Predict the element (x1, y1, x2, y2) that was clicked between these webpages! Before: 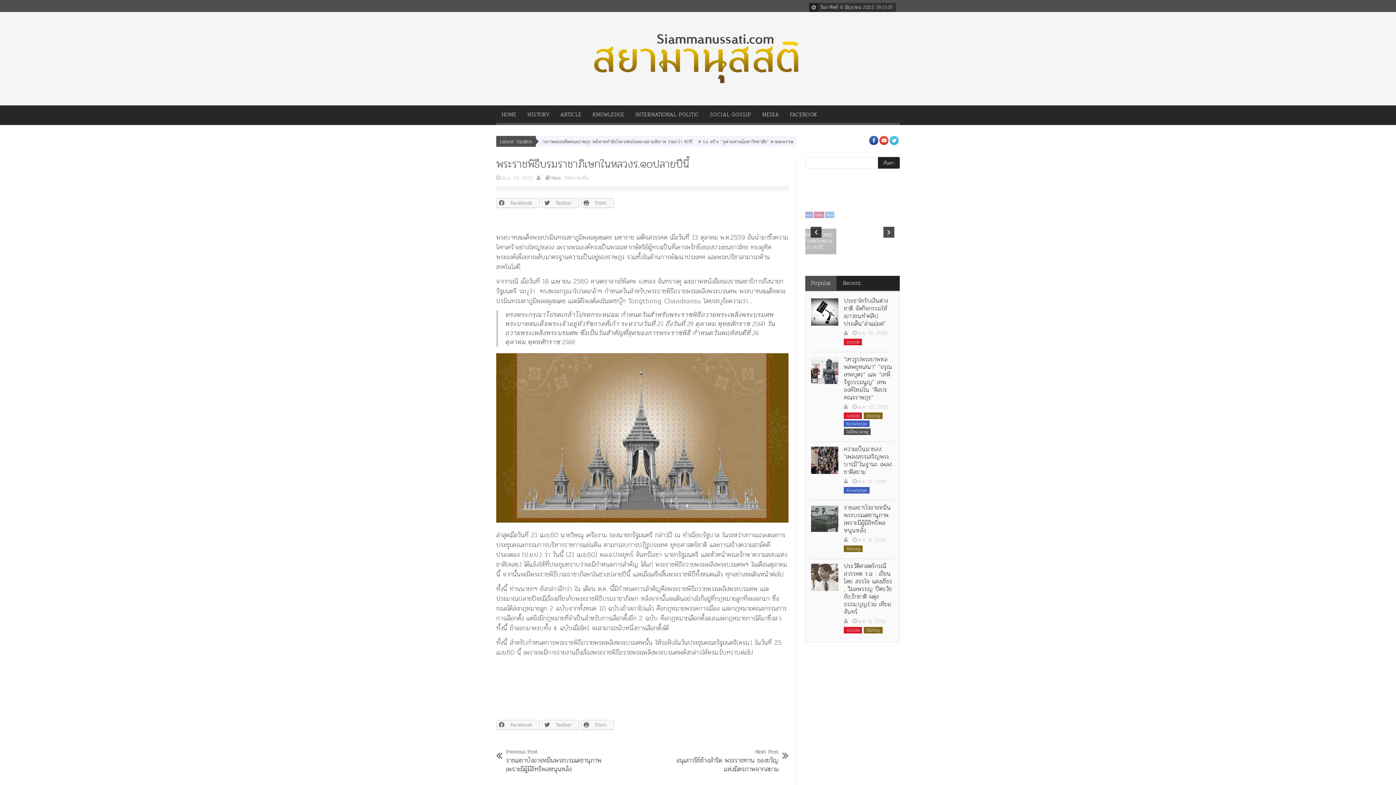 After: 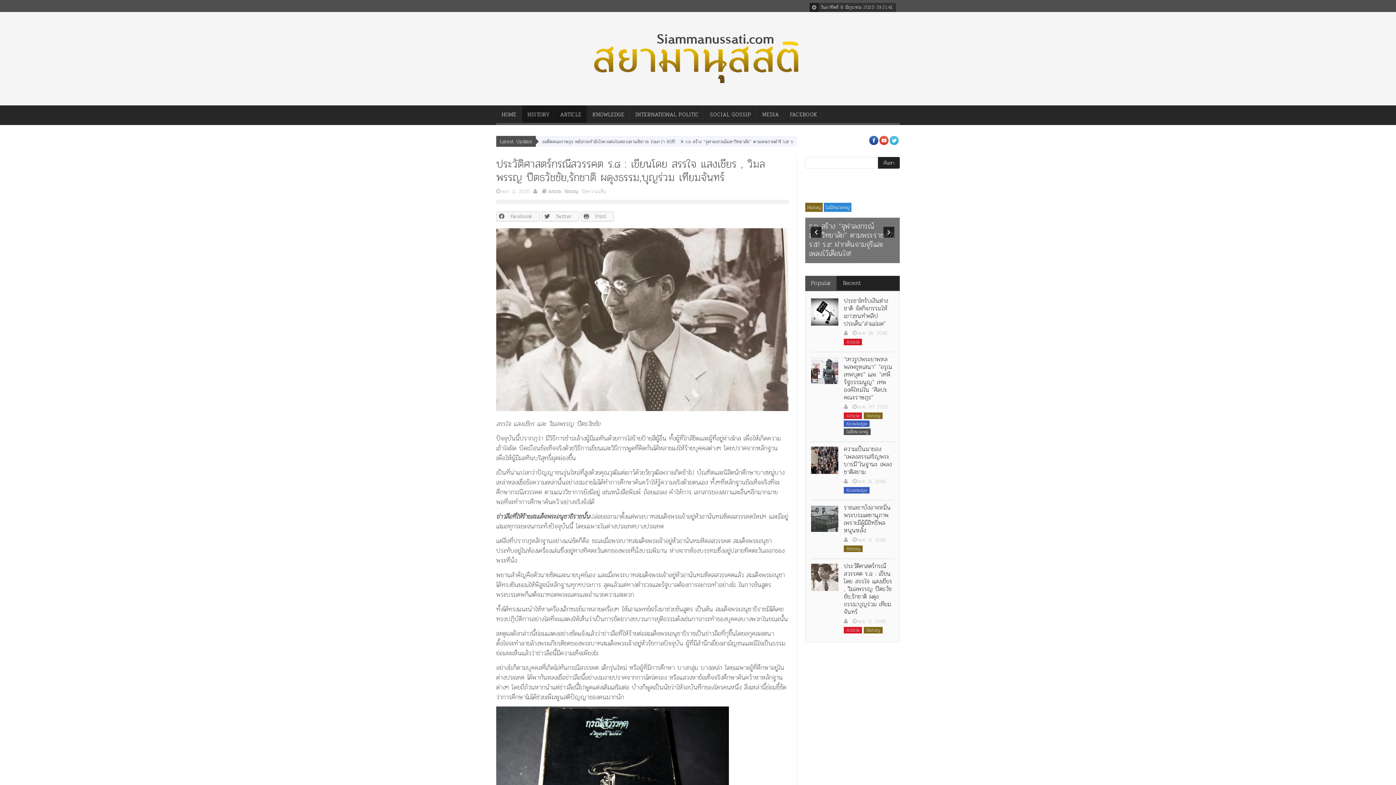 Action: bbox: (844, 561, 892, 617) label: ประวัติศาสตร์กรณีสวรรคต ร.๘ : เขียนโดย สรรใจ แสงเชียร , วิมลพรรญ ปีตธวัชชัย,รักชาติ ผดุงธรรม,บุญร่วม เทียมจันทร์